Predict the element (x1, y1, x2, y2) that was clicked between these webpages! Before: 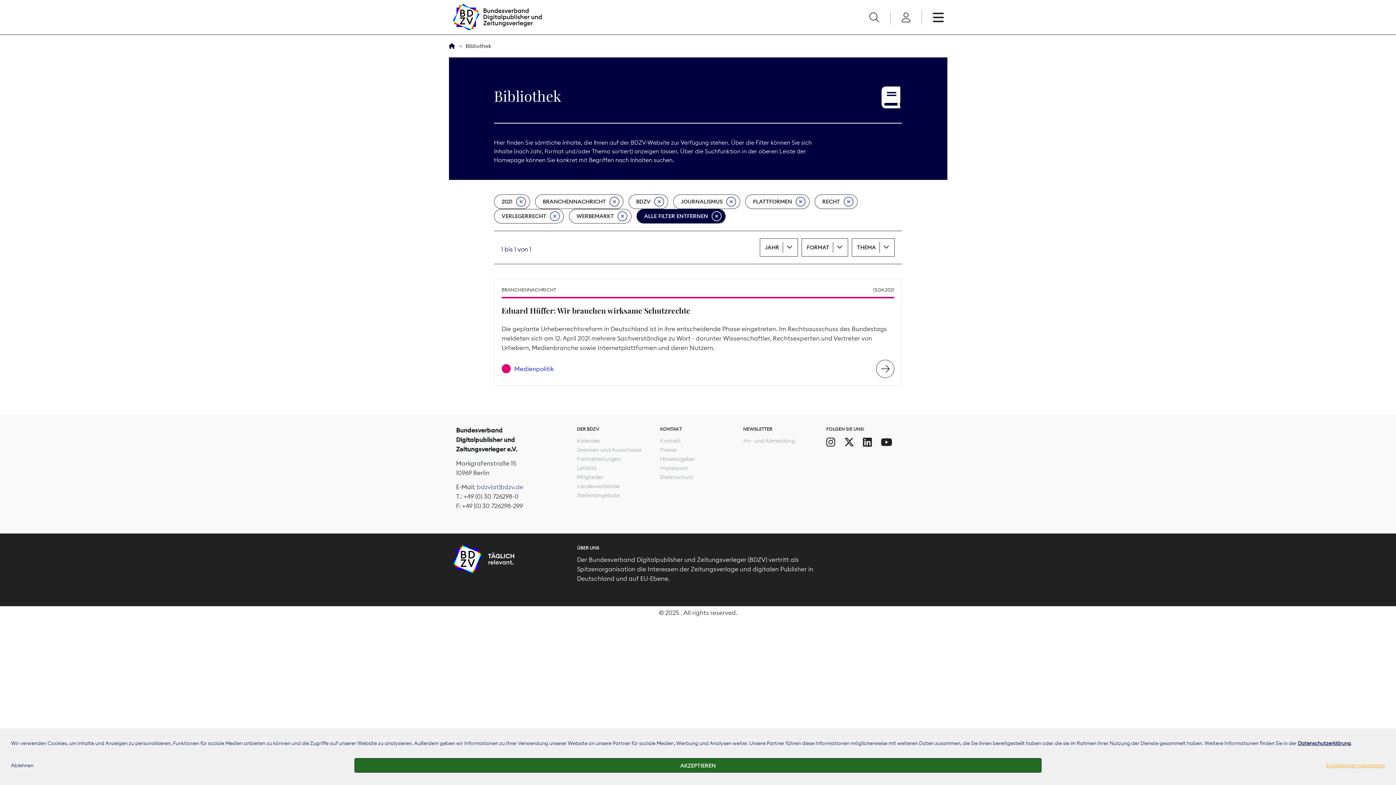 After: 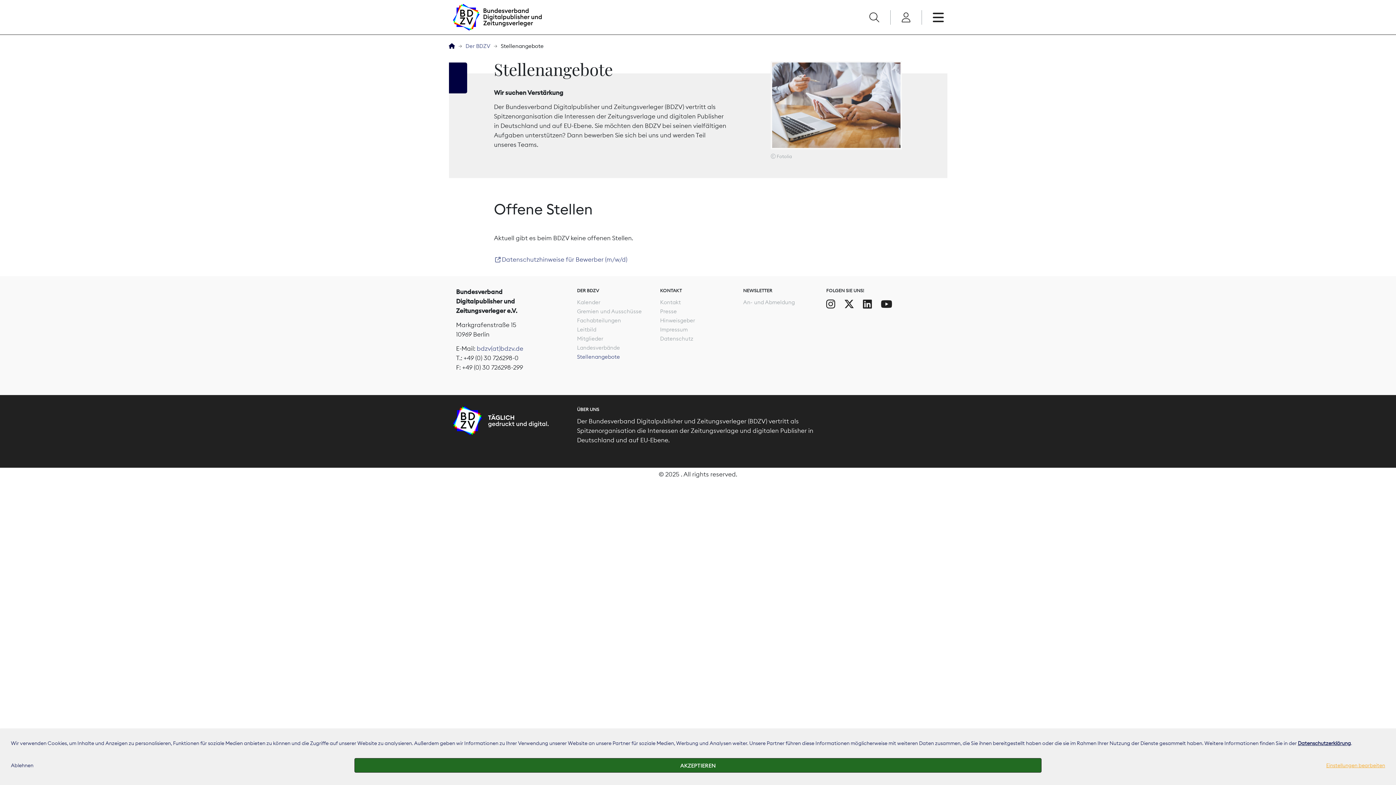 Action: label: Stellenangebote bbox: (577, 491, 620, 498)